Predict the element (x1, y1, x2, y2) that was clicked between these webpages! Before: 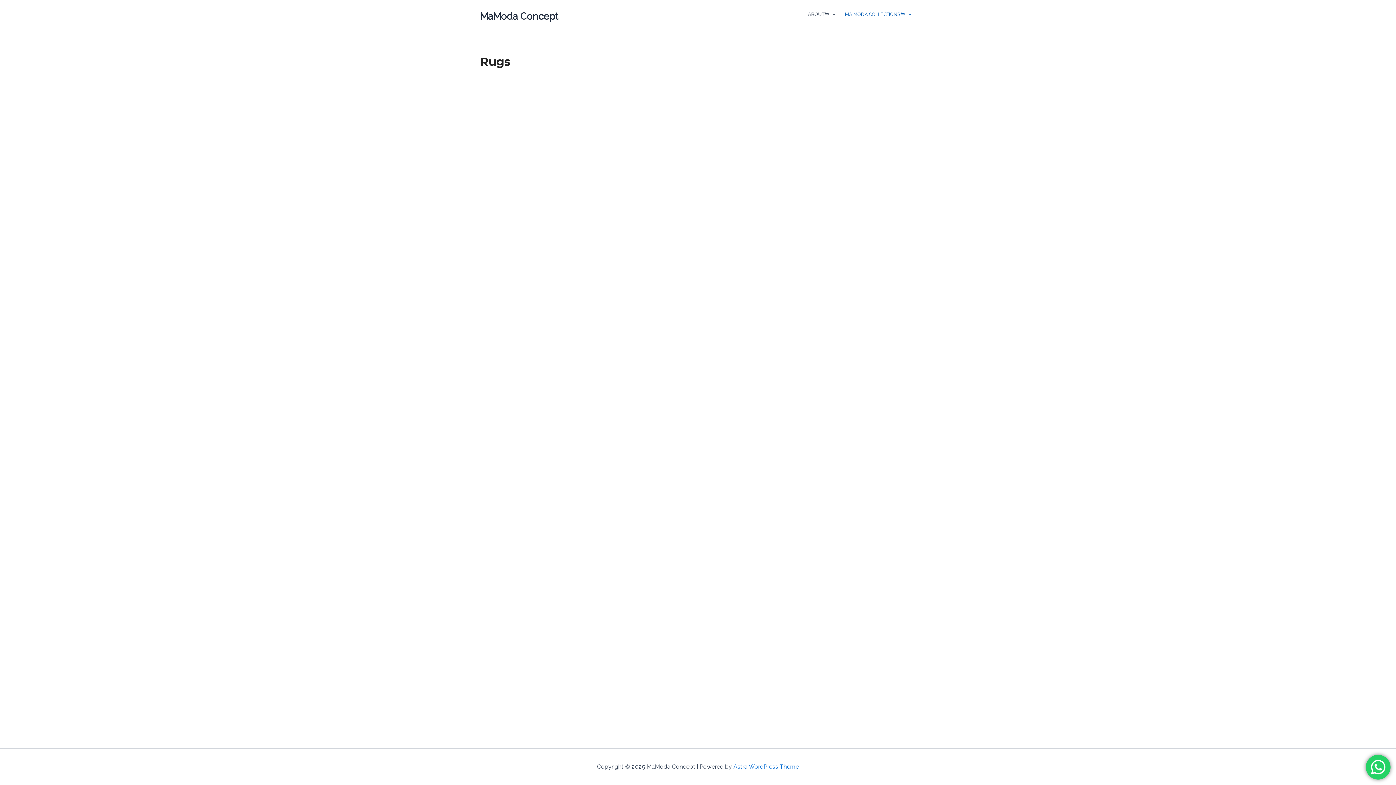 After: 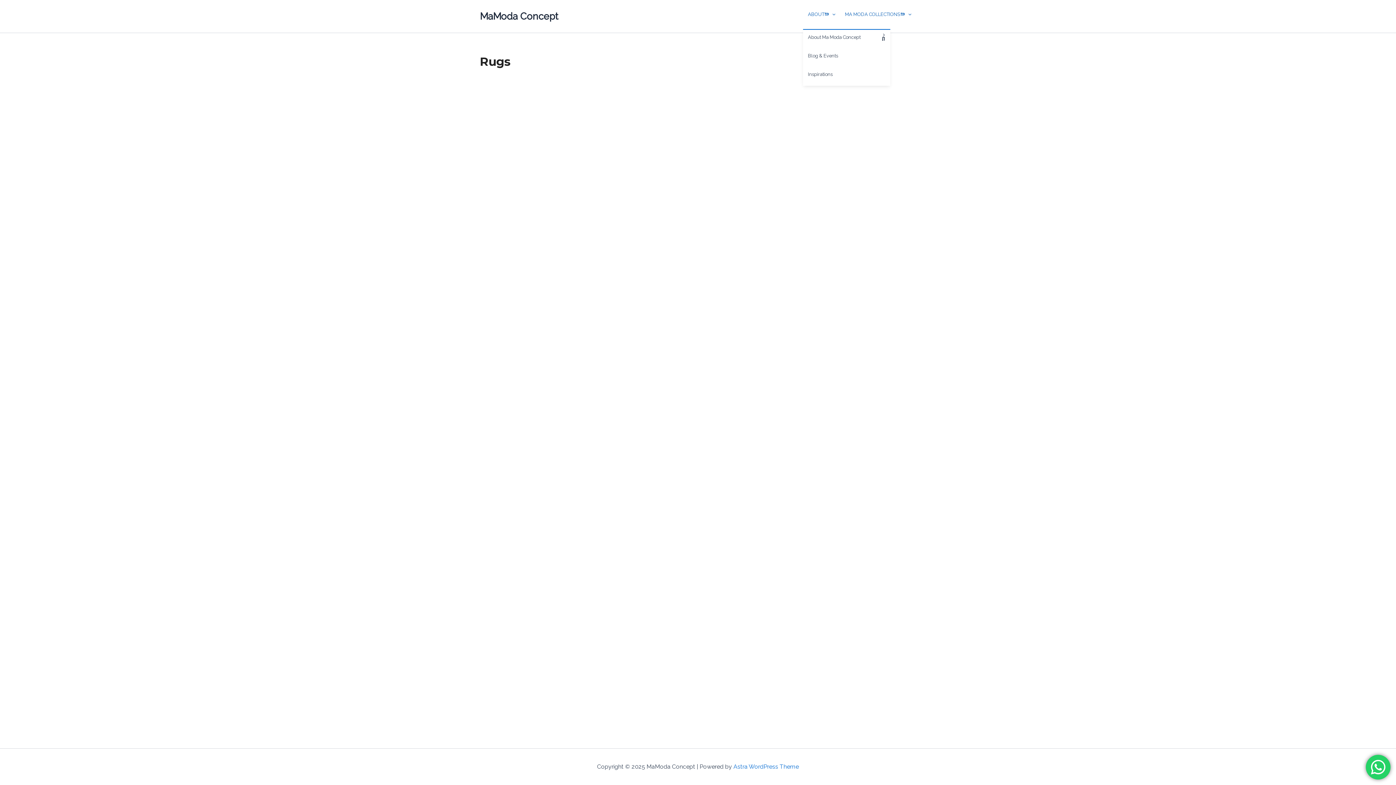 Action: label: ABOUT bbox: (803, 0, 840, 29)